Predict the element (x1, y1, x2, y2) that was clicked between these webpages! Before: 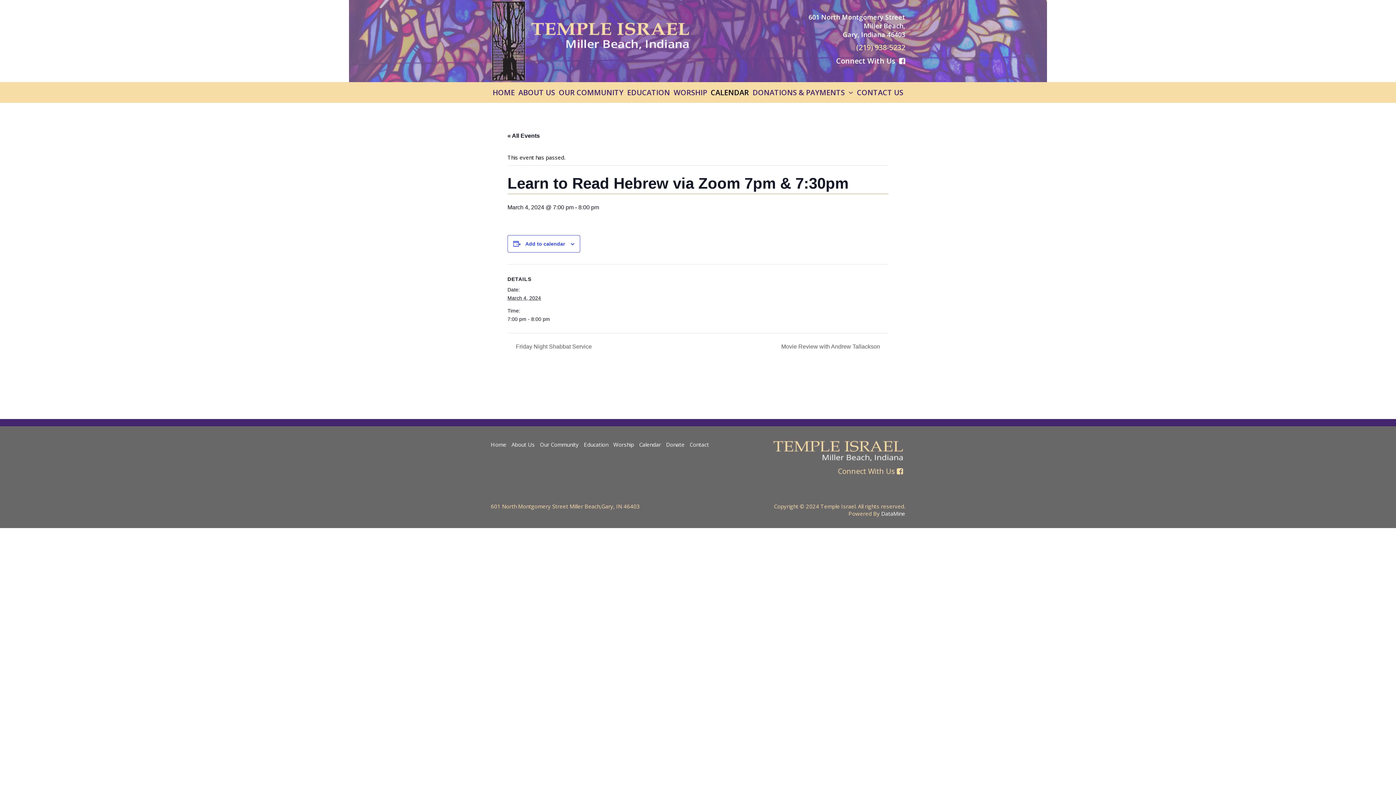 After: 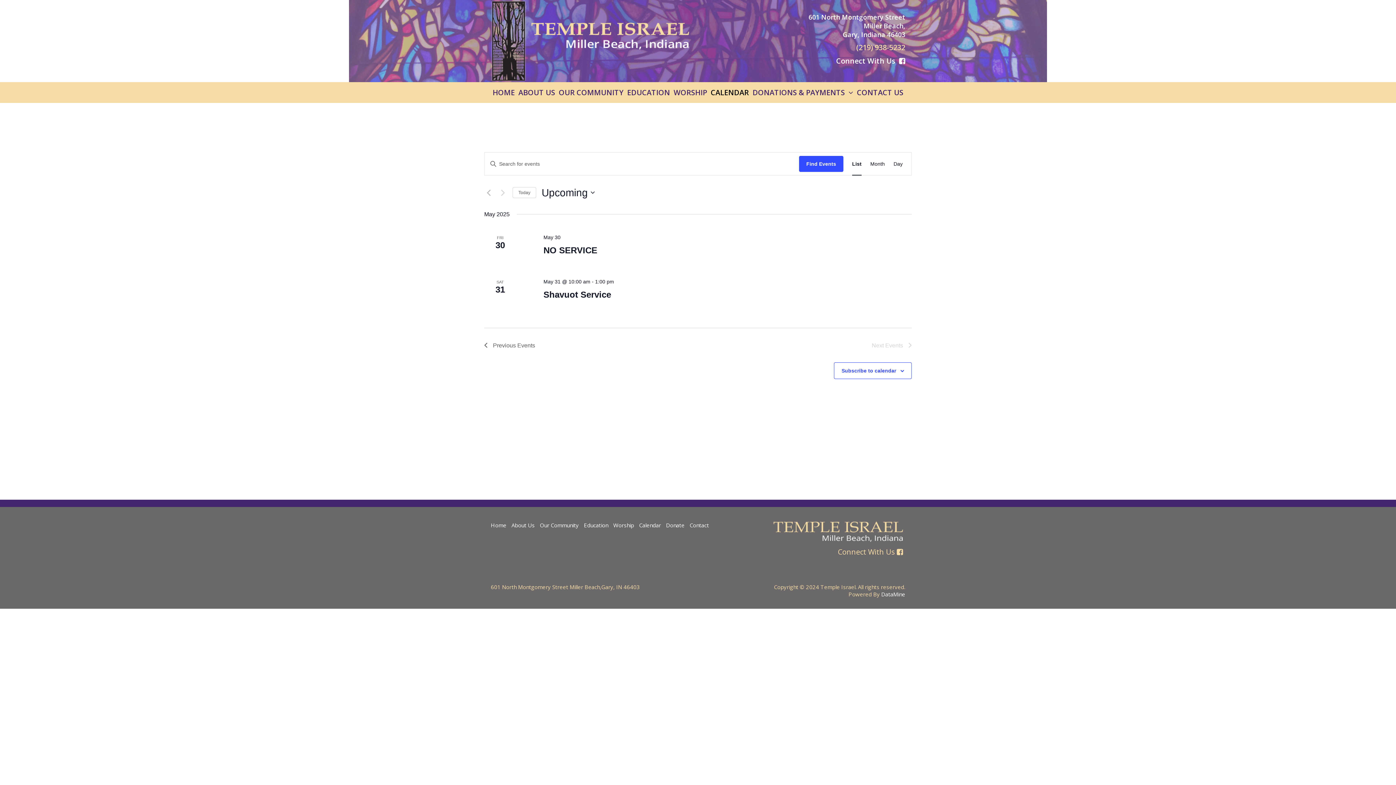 Action: label: « All Events bbox: (507, 132, 540, 138)